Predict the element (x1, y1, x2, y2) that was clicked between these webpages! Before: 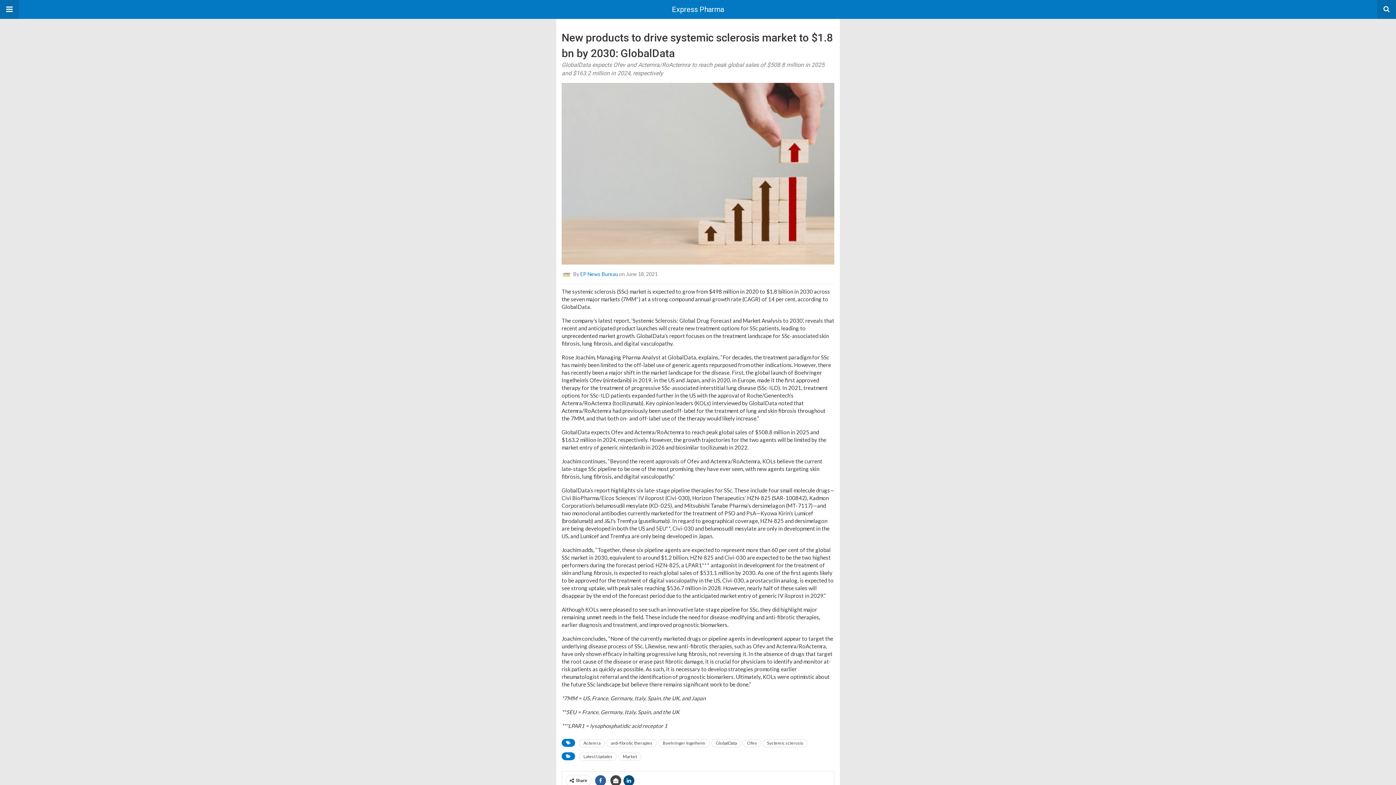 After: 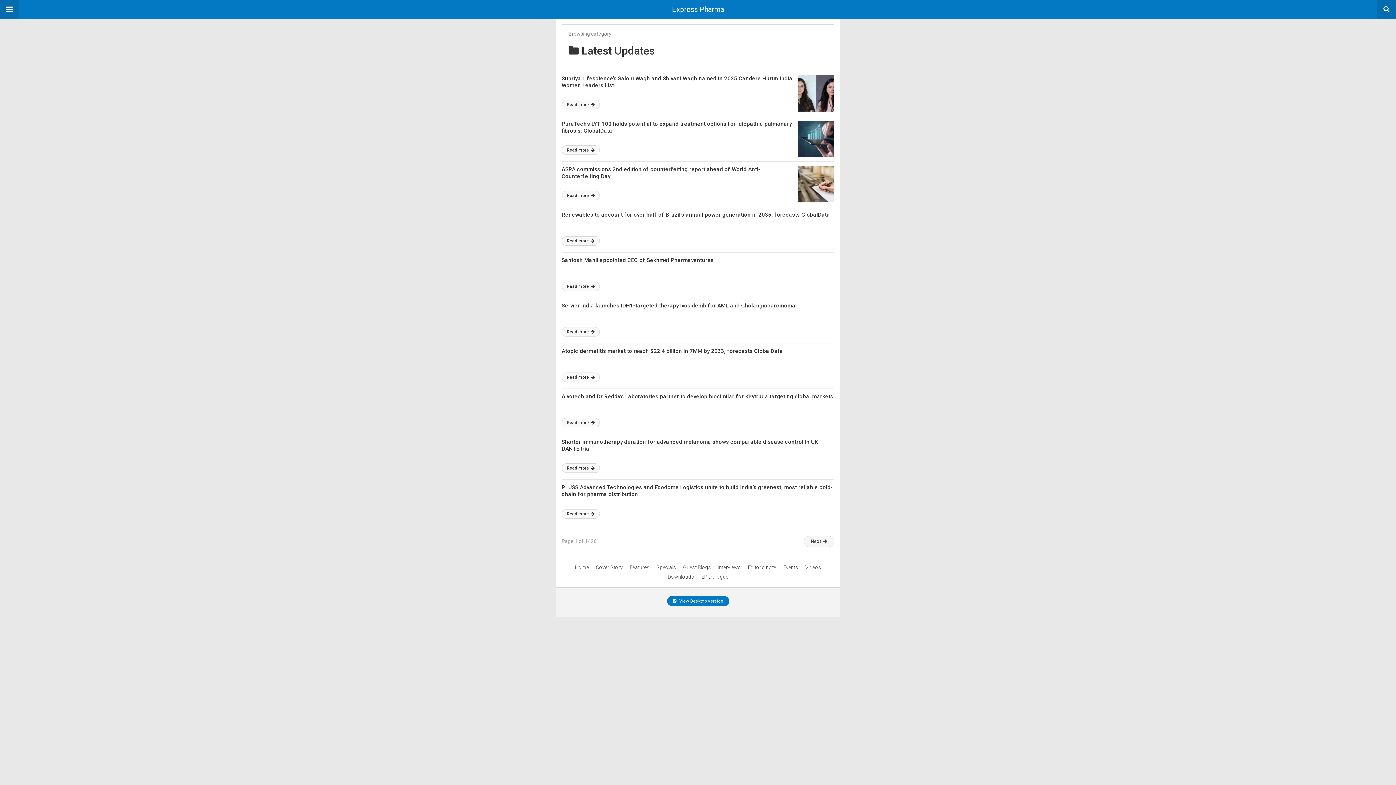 Action: label: Latest Updates bbox: (579, 753, 617, 761)